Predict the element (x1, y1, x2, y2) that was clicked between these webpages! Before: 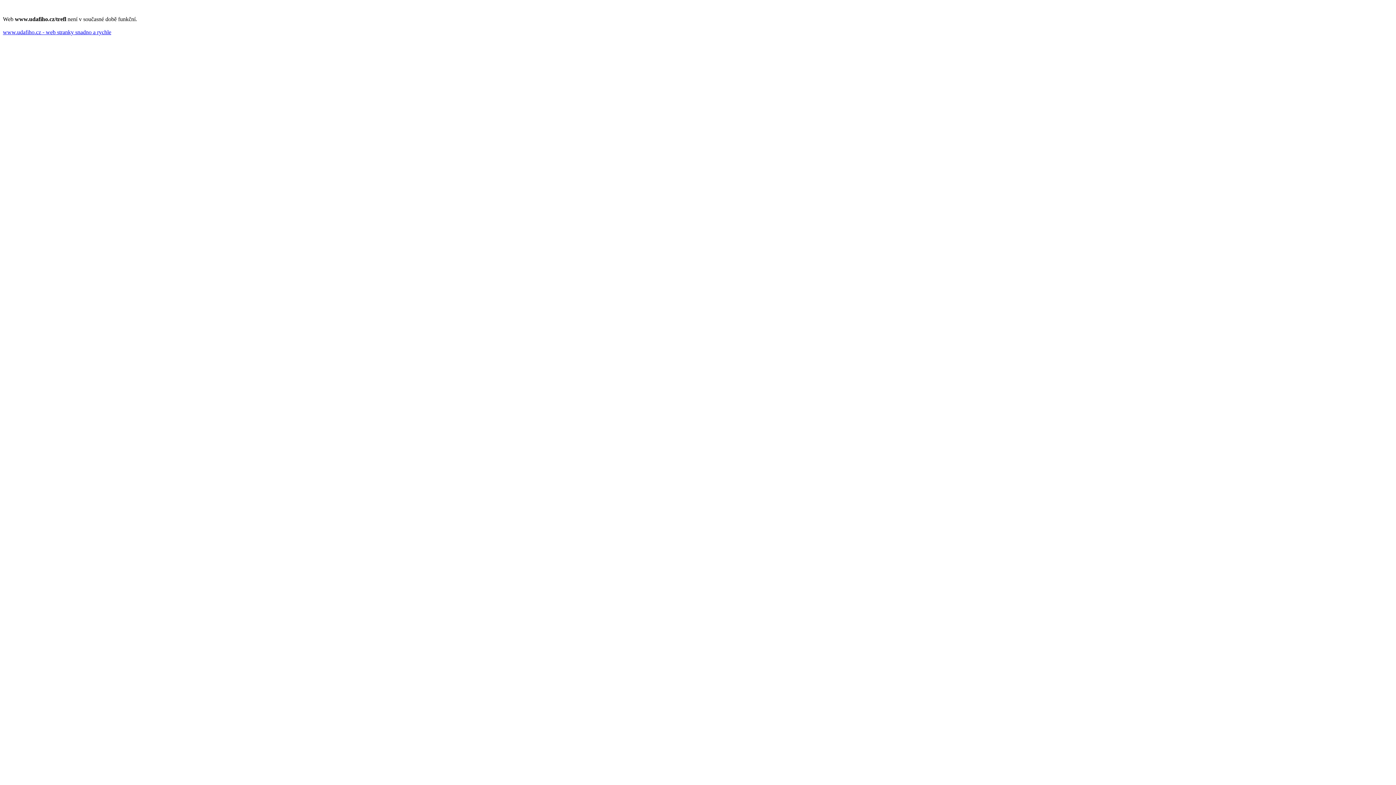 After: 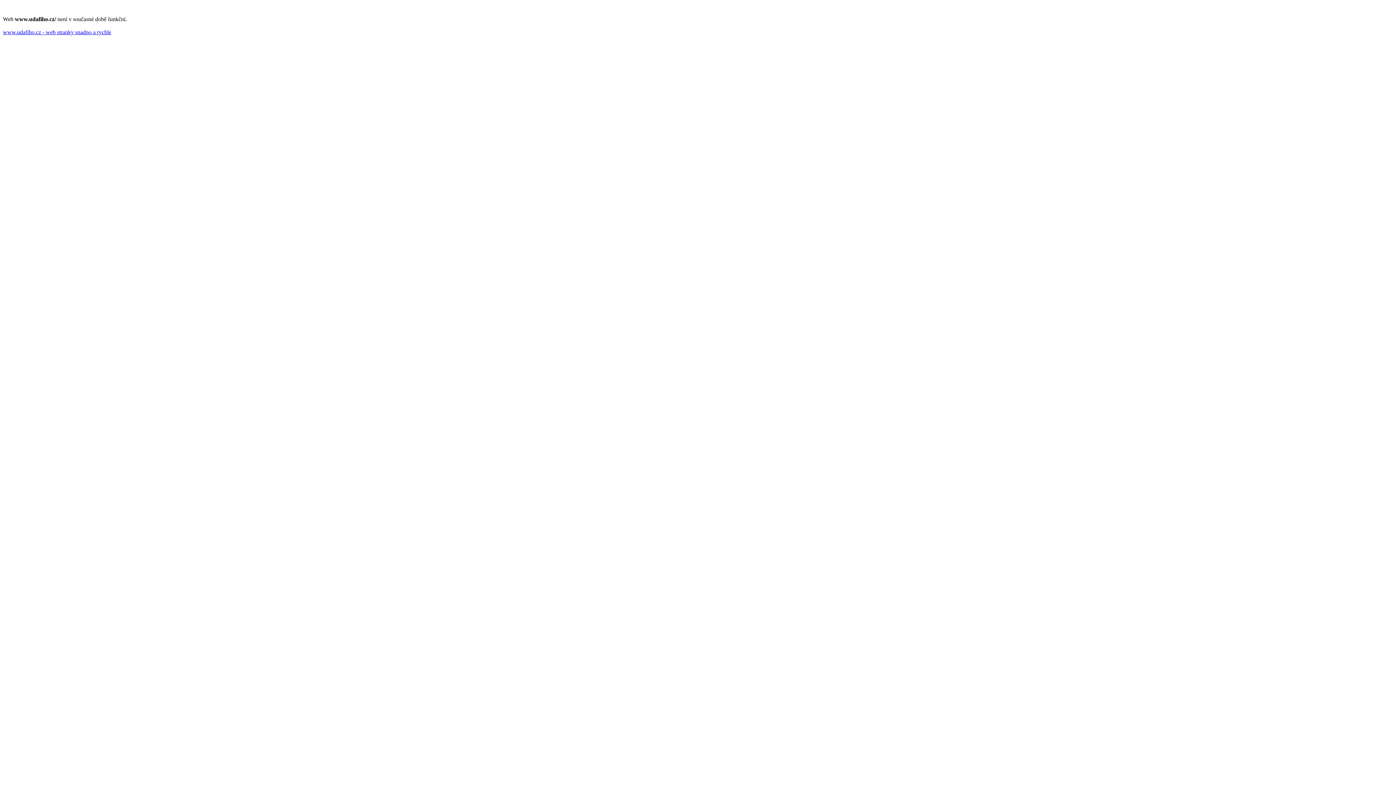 Action: label: www.udafiho.cz - web stranky snadno a rychle bbox: (2, 29, 111, 35)